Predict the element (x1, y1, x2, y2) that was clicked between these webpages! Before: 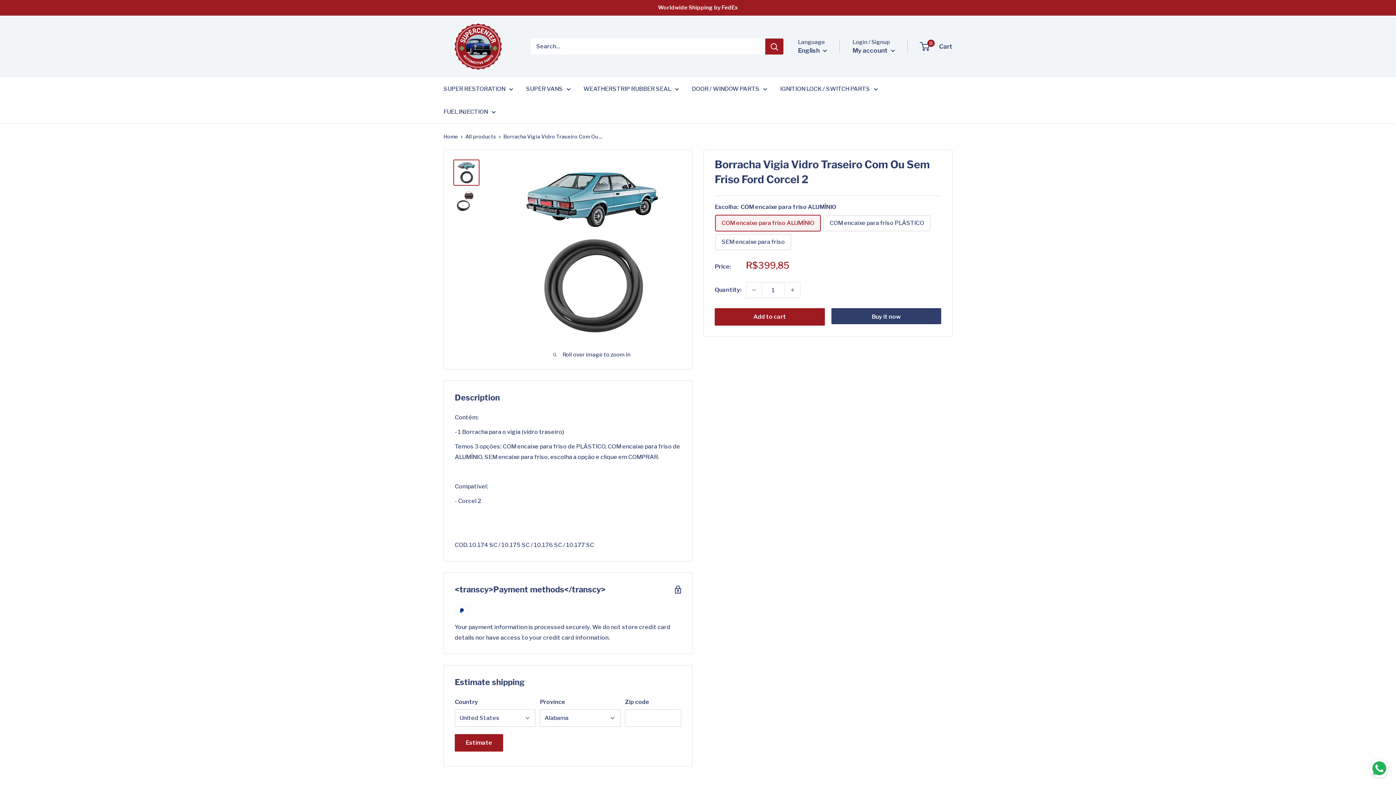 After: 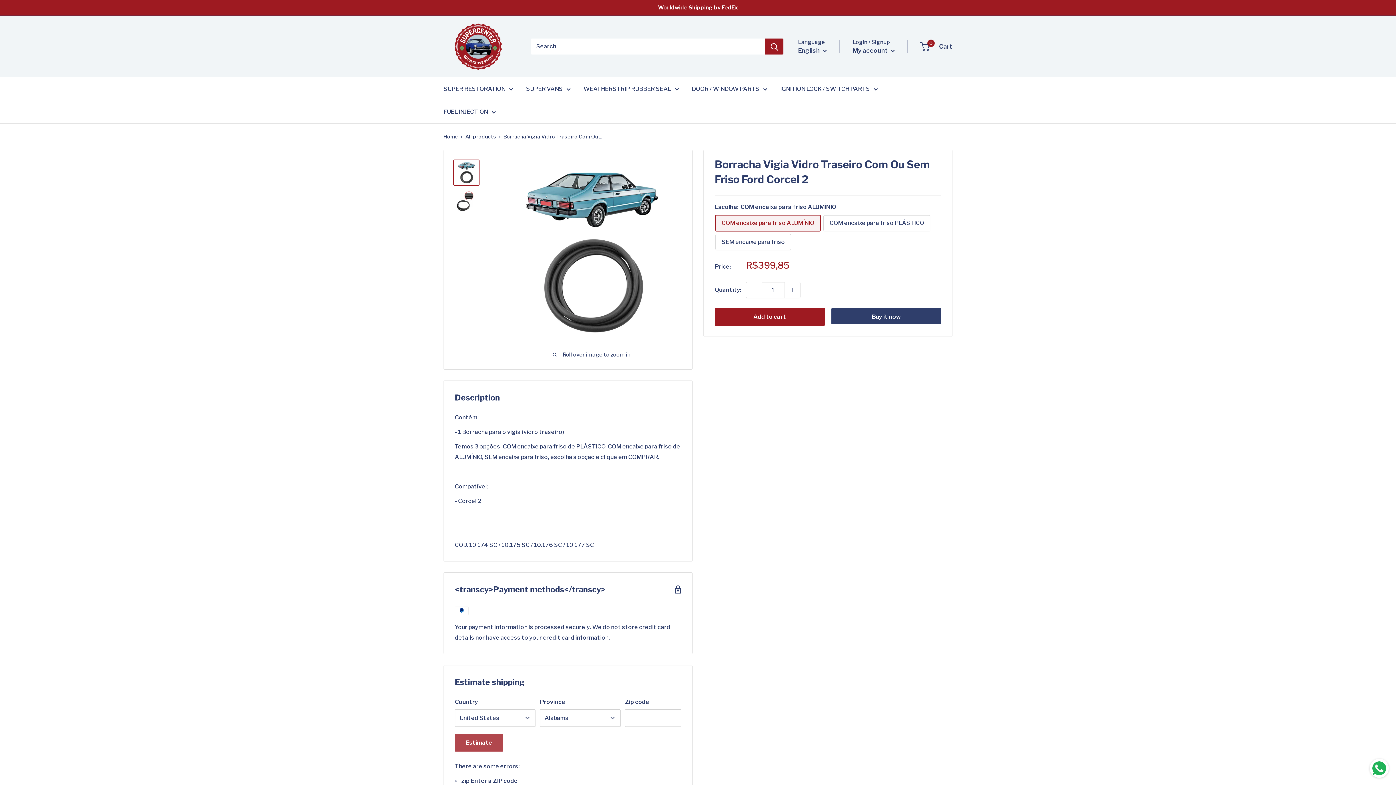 Action: label: Estimate bbox: (454, 734, 503, 751)